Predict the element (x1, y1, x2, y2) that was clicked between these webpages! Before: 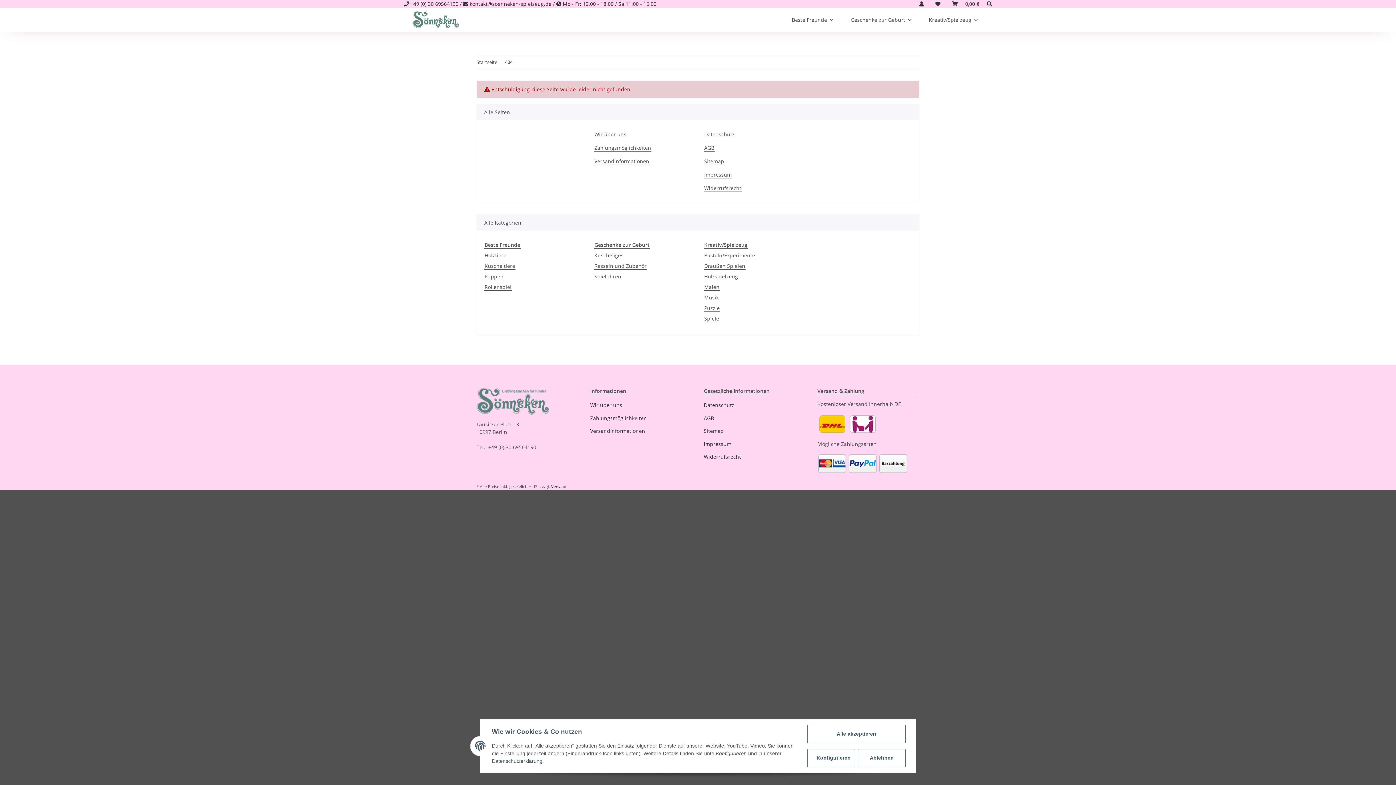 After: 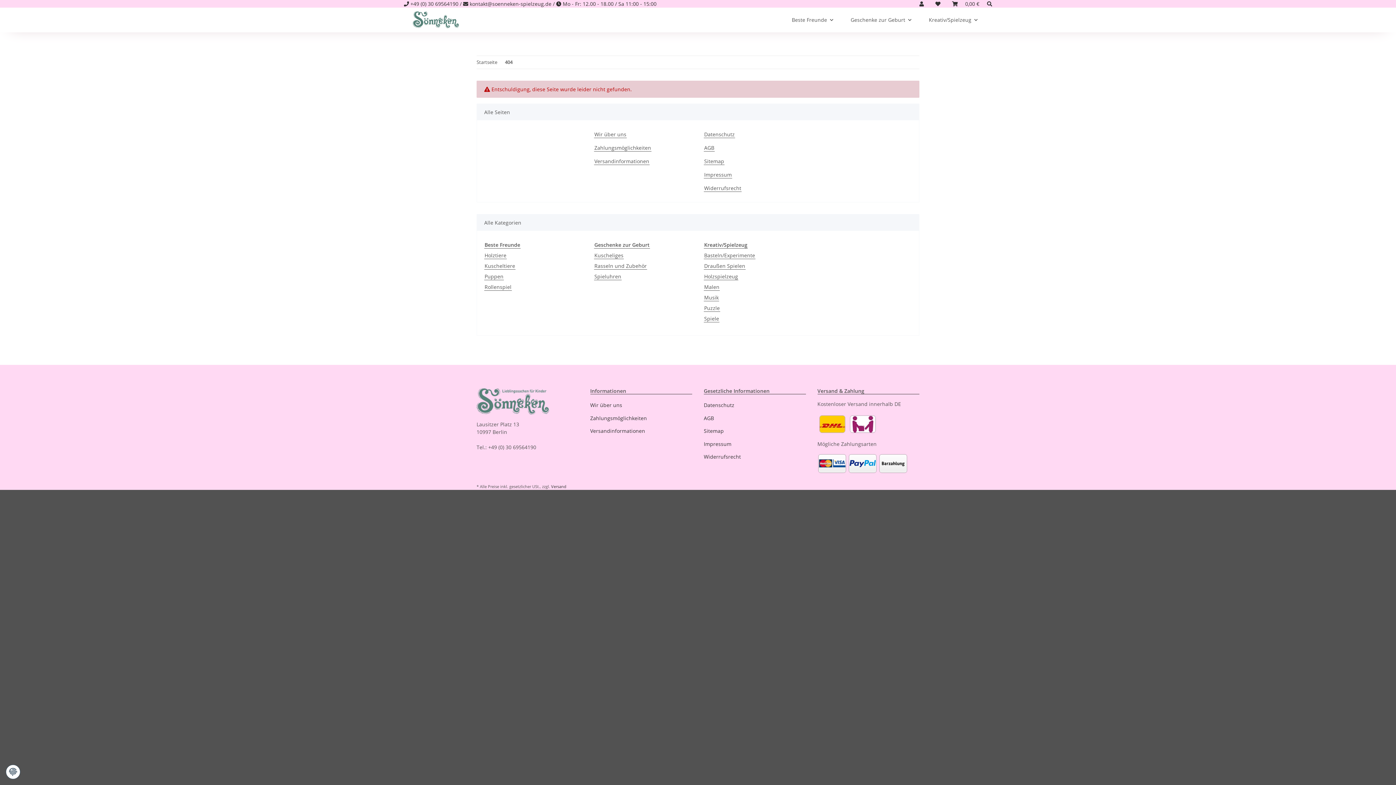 Action: label: Alle akzeptieren bbox: (807, 725, 905, 743)